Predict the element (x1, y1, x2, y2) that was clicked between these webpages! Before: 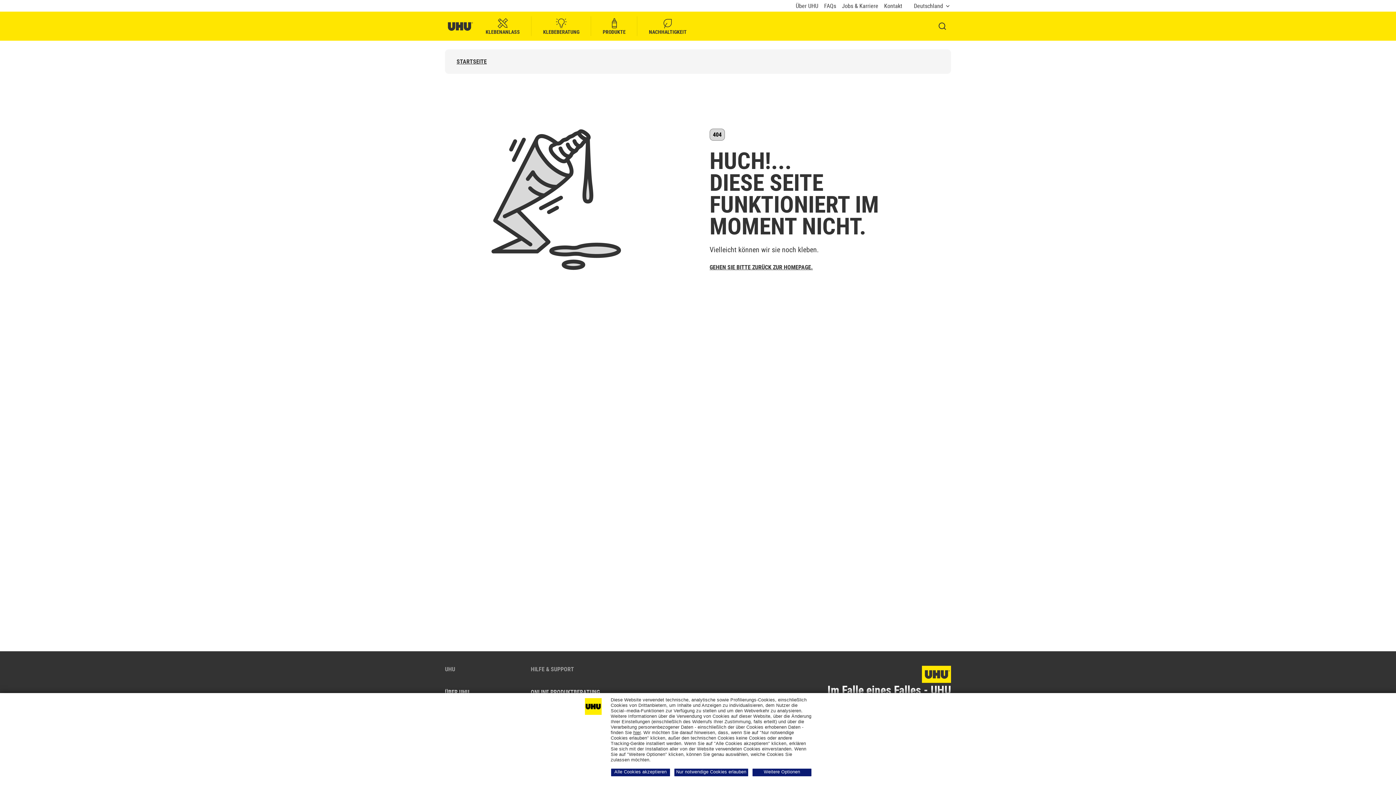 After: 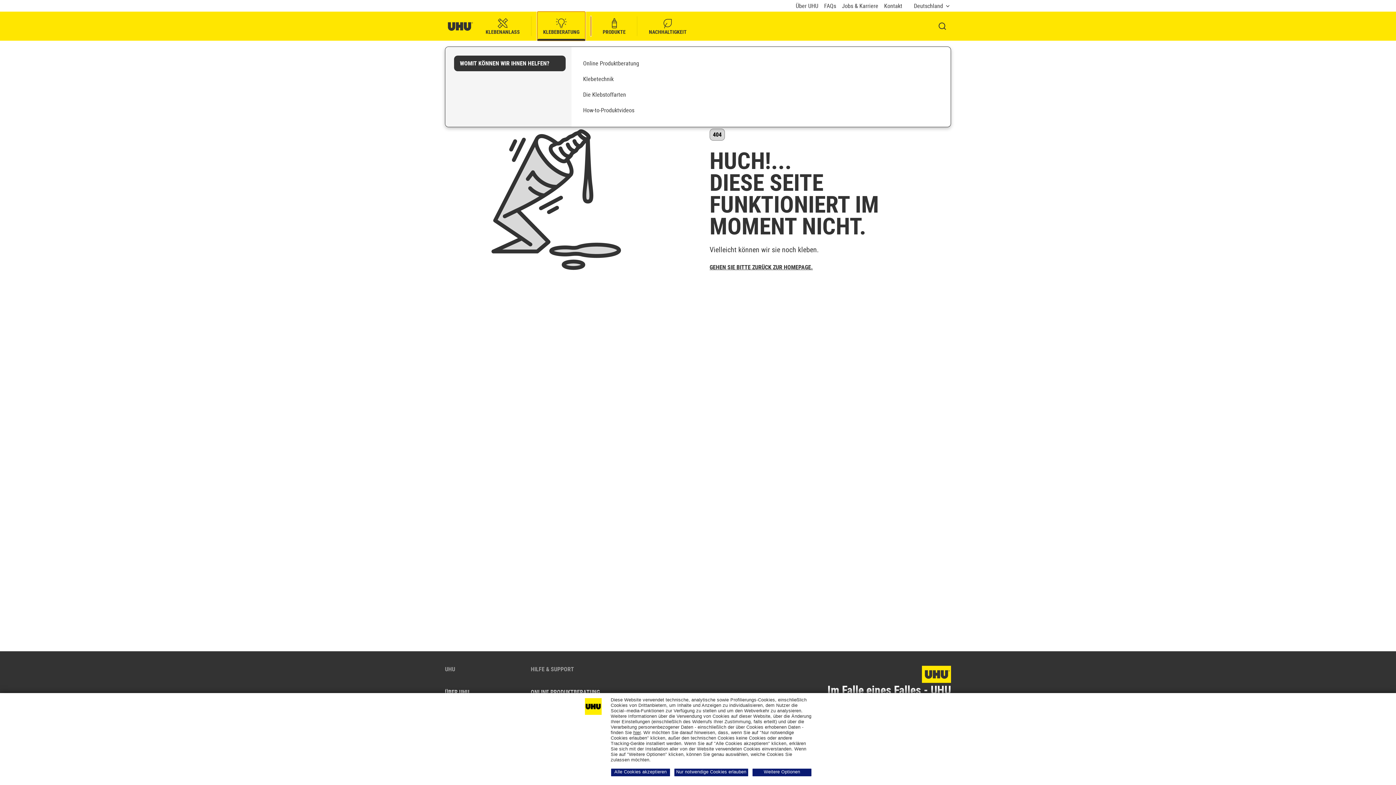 Action: label: KLEBEBERATUNG bbox: (537, 11, 585, 40)